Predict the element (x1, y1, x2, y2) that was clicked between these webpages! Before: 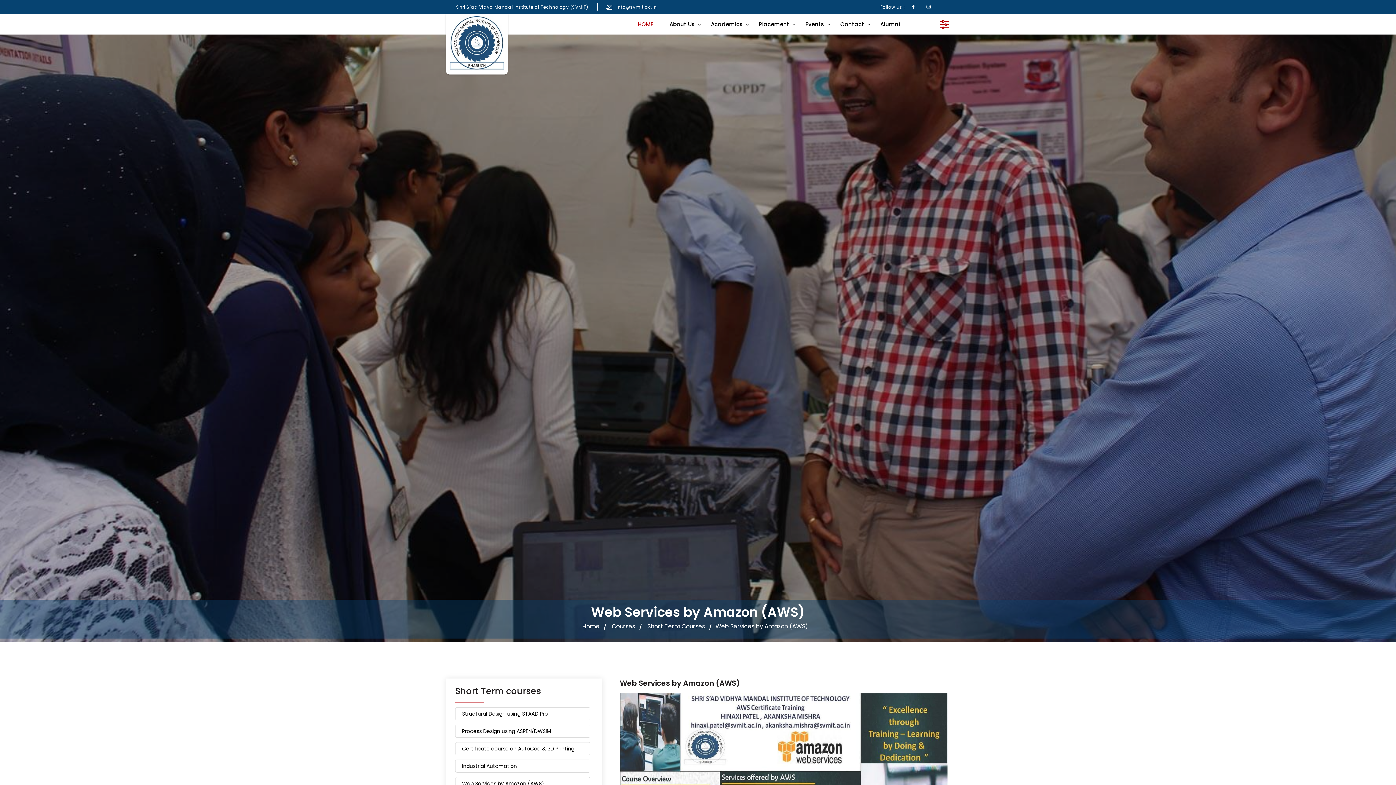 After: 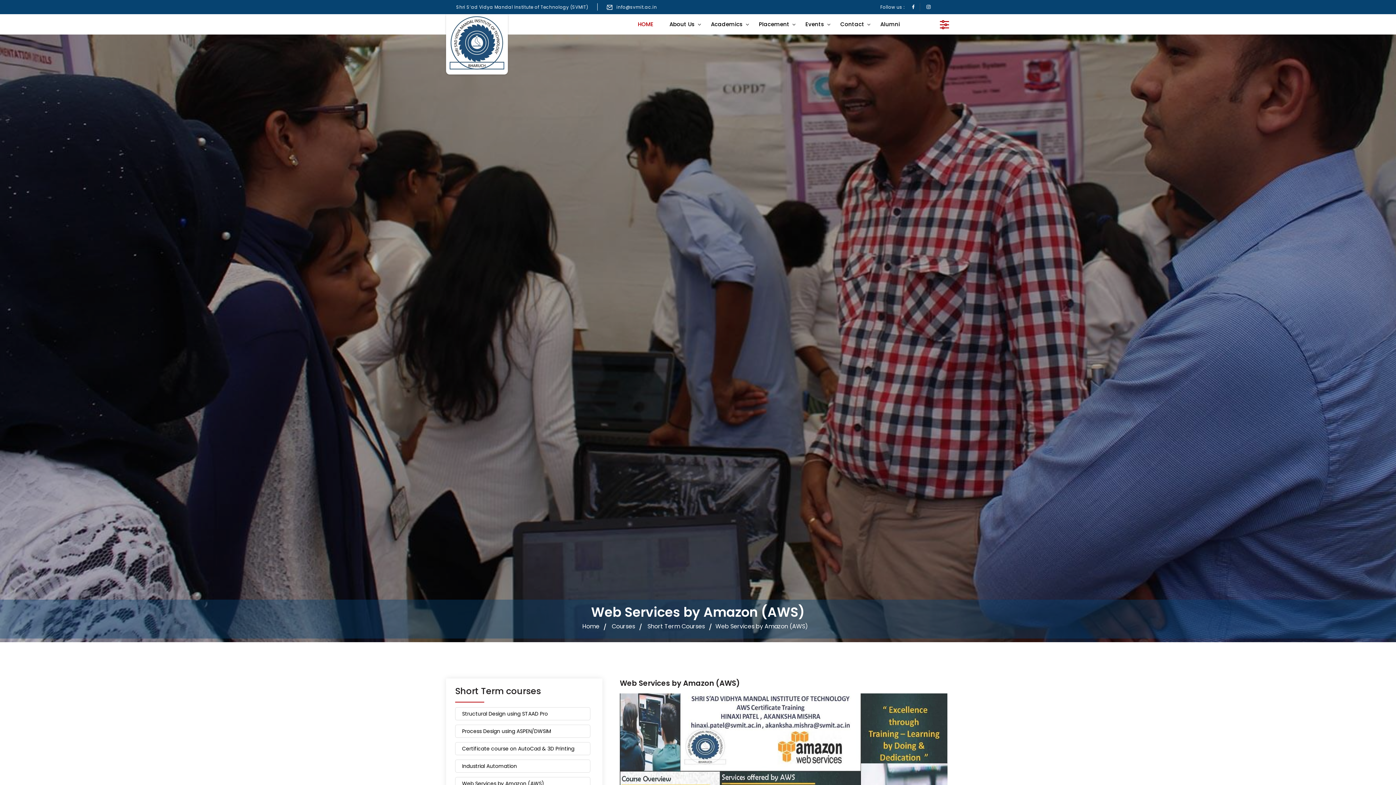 Action: label: Short Term Courses bbox: (645, 622, 706, 630)